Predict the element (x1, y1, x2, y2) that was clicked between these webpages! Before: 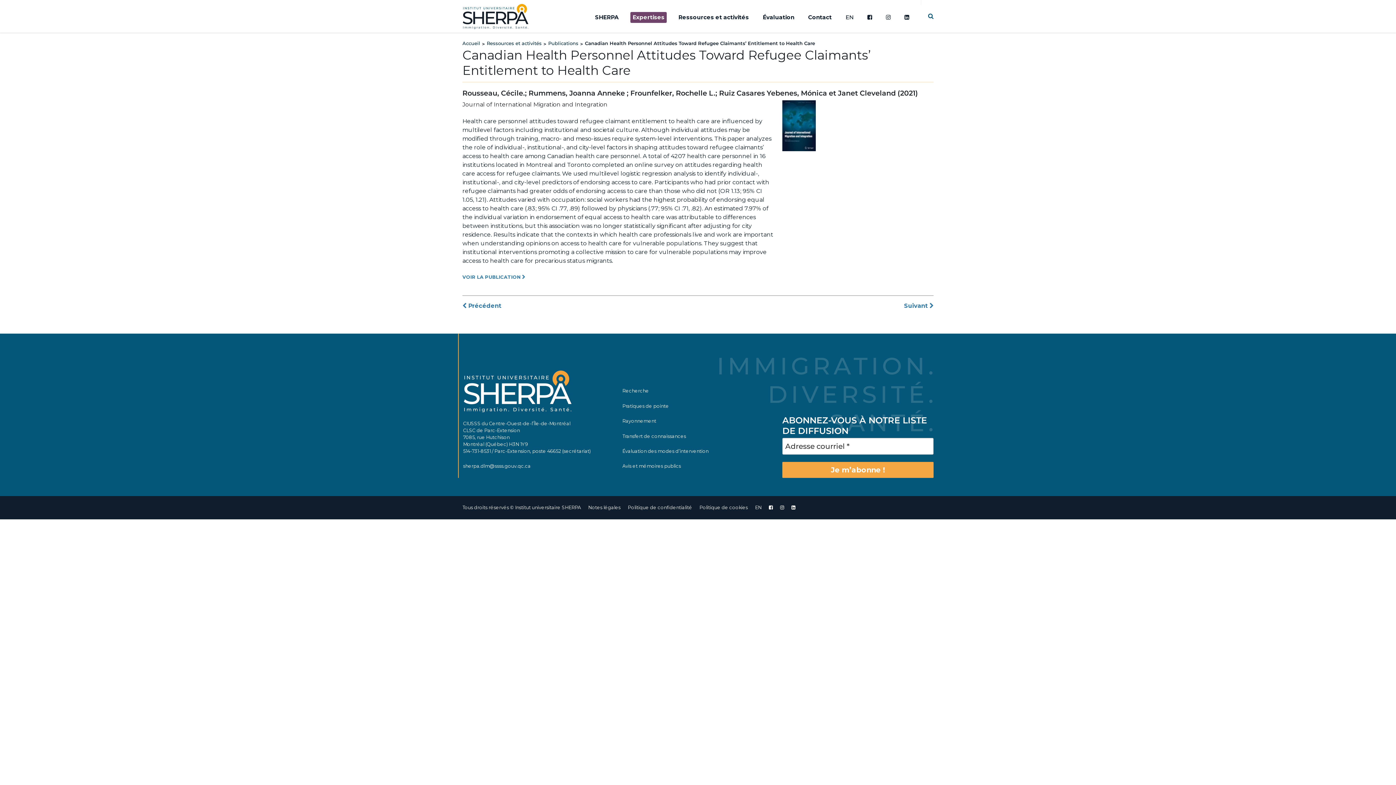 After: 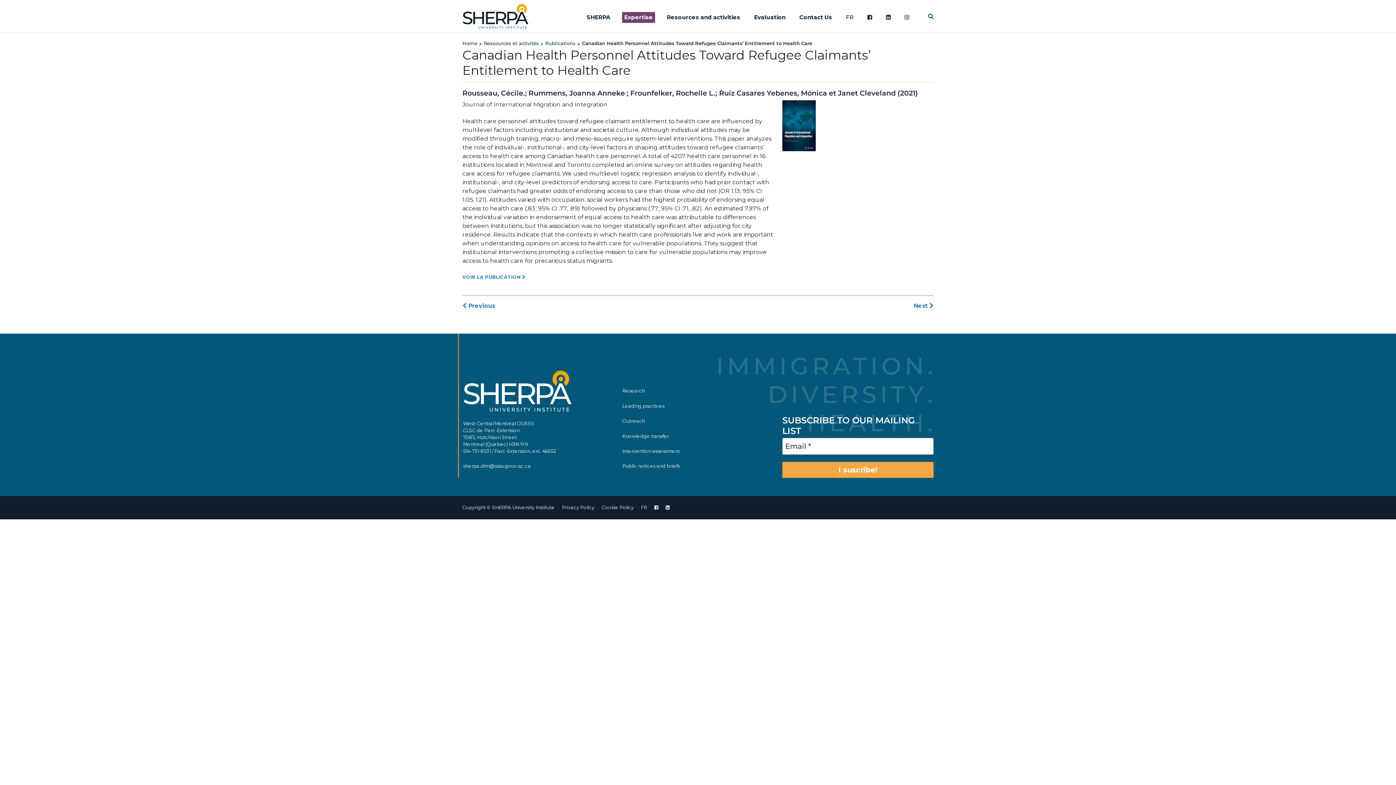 Action: bbox: (755, 505, 761, 510) label: EN